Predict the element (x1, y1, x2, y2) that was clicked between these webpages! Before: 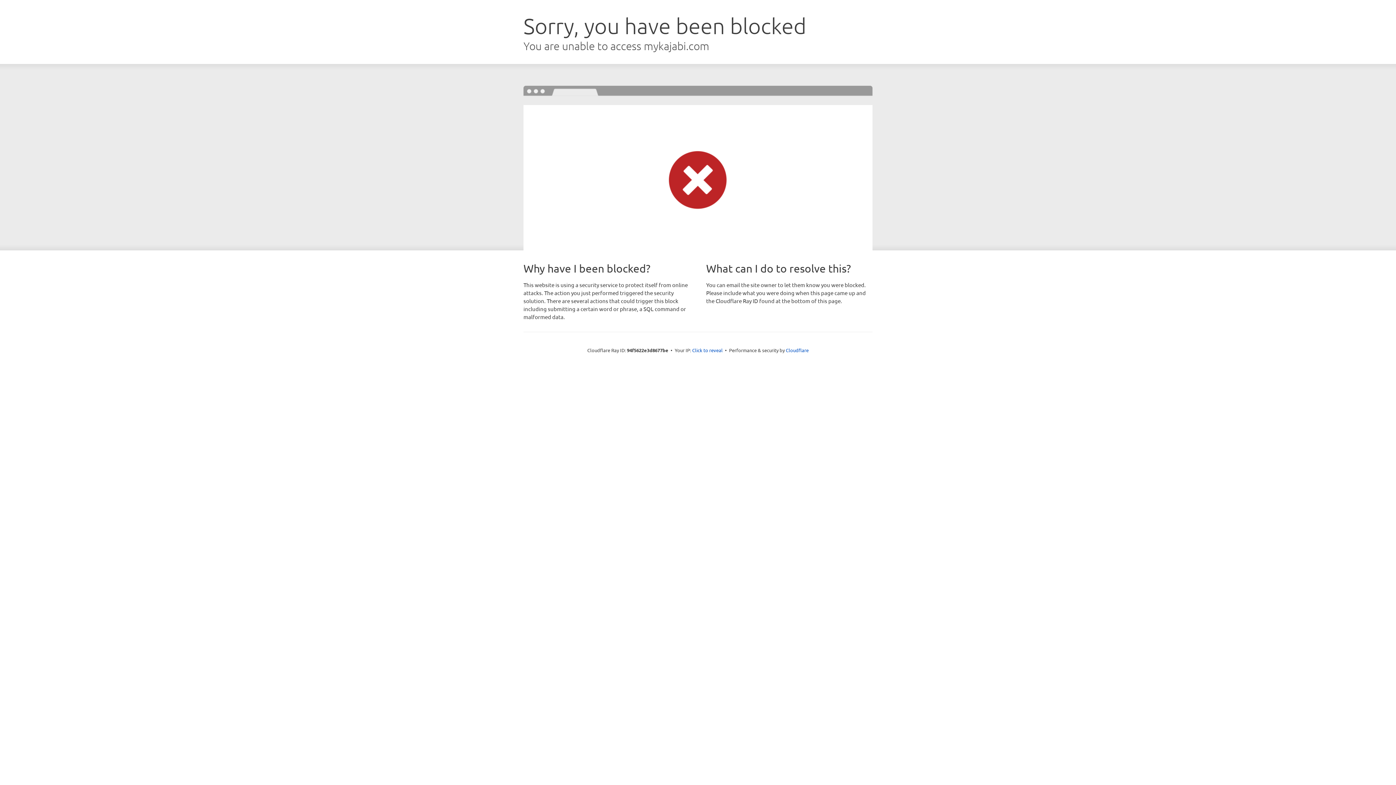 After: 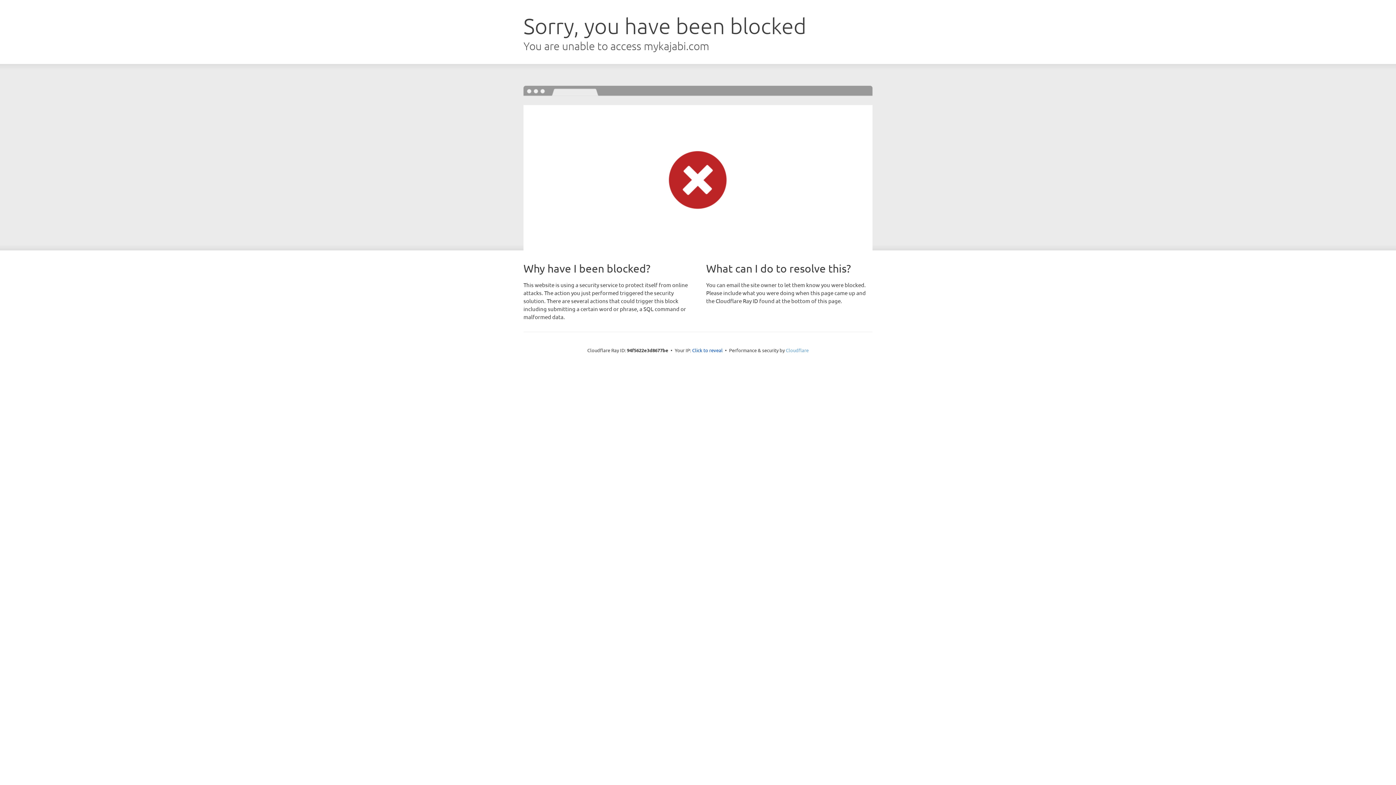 Action: label: Cloudflare bbox: (786, 347, 808, 353)